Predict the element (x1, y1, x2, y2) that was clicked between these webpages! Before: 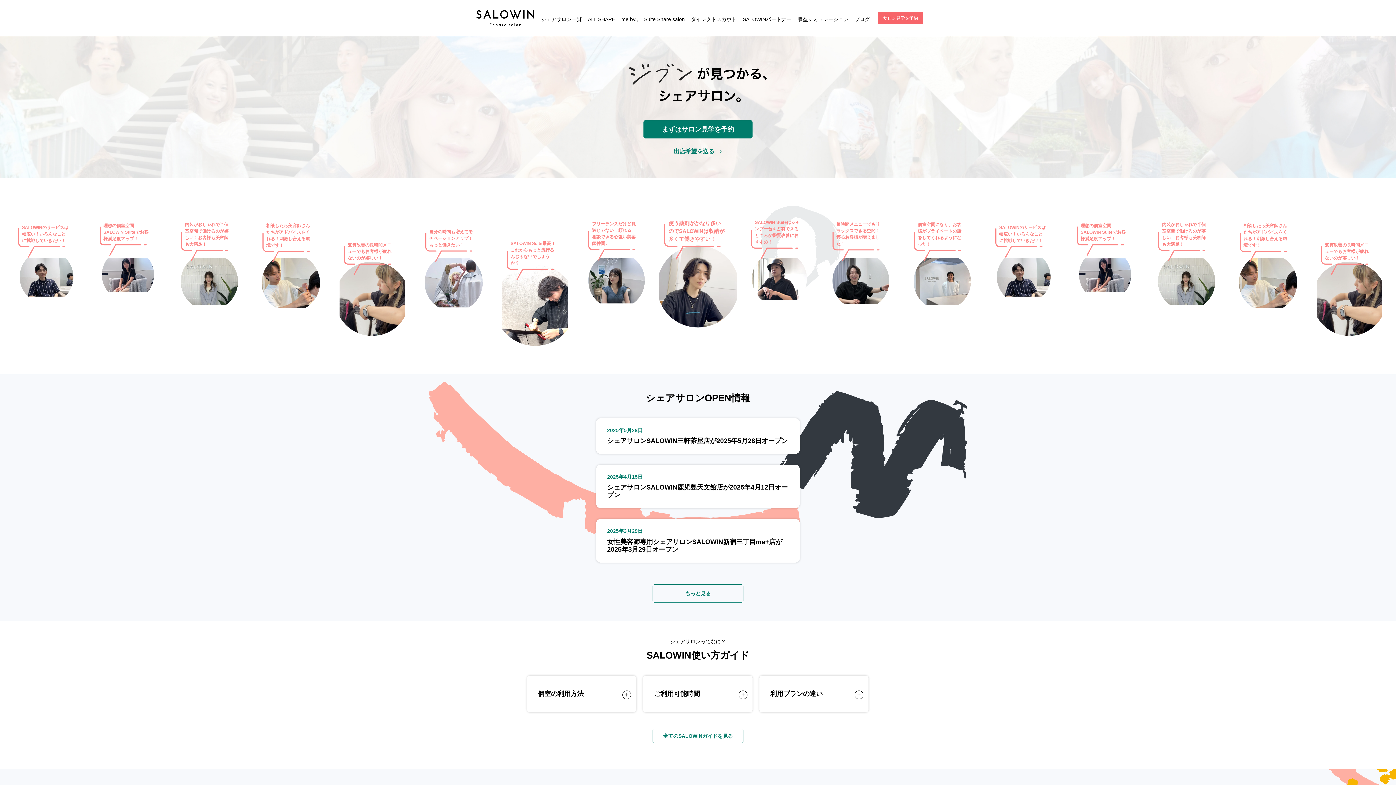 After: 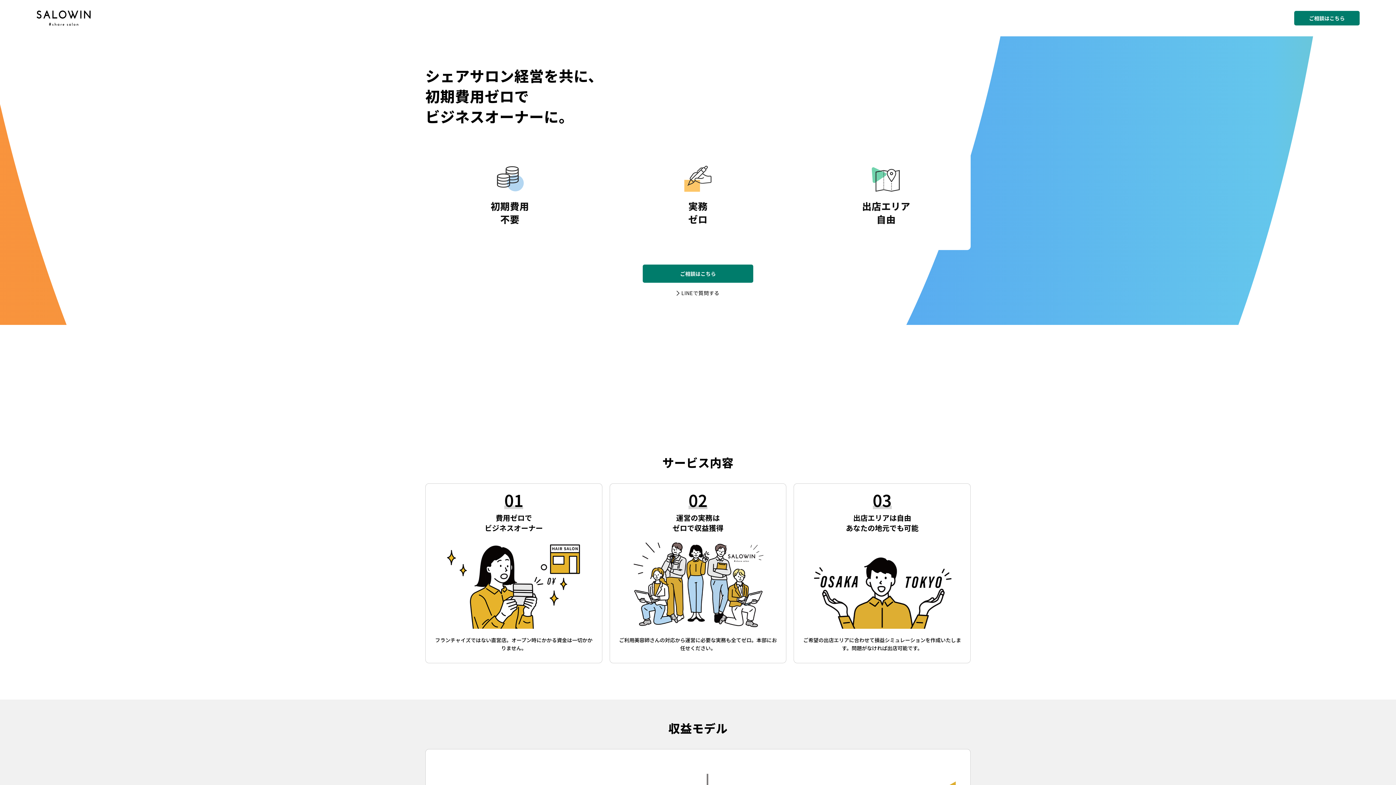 Action: bbox: (743, 15, 791, 20) label: SALOWINパートナー